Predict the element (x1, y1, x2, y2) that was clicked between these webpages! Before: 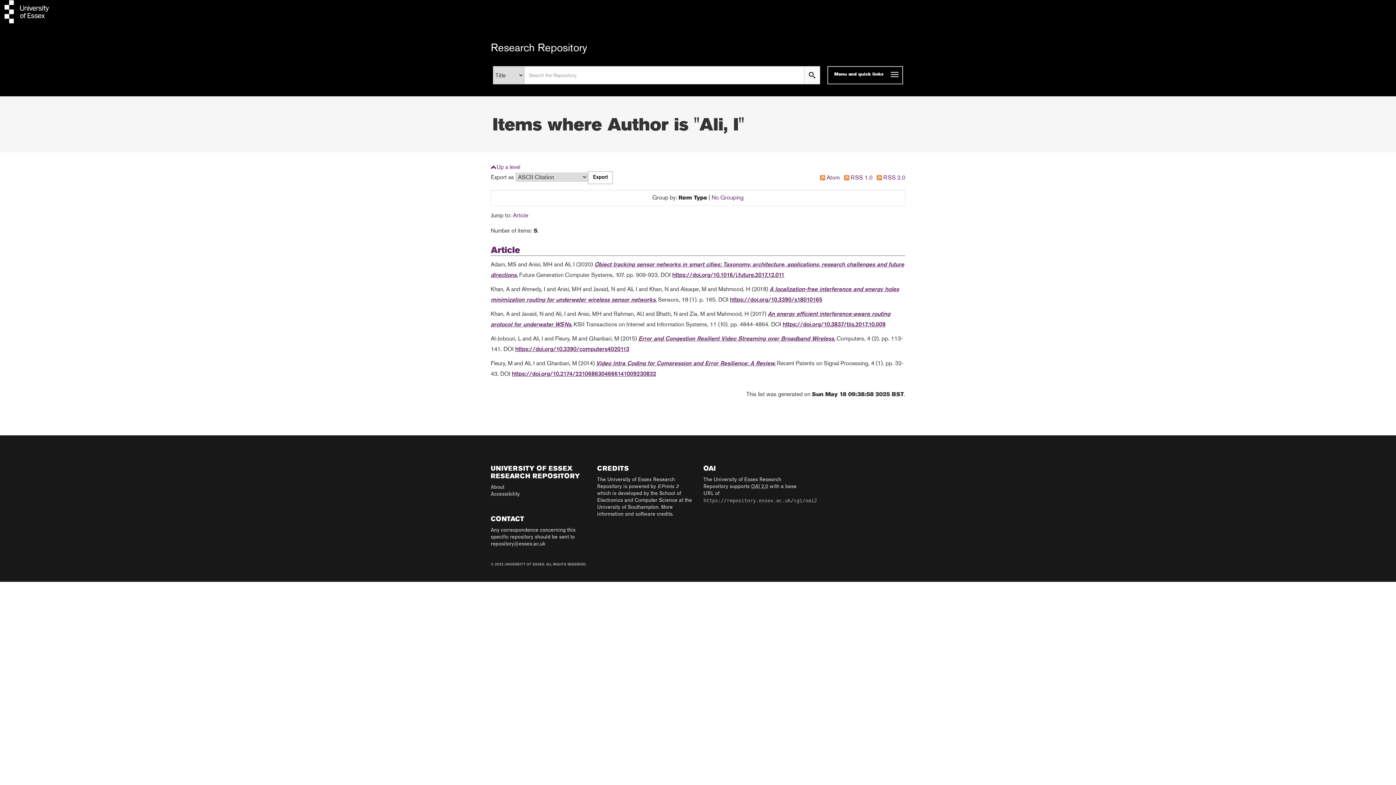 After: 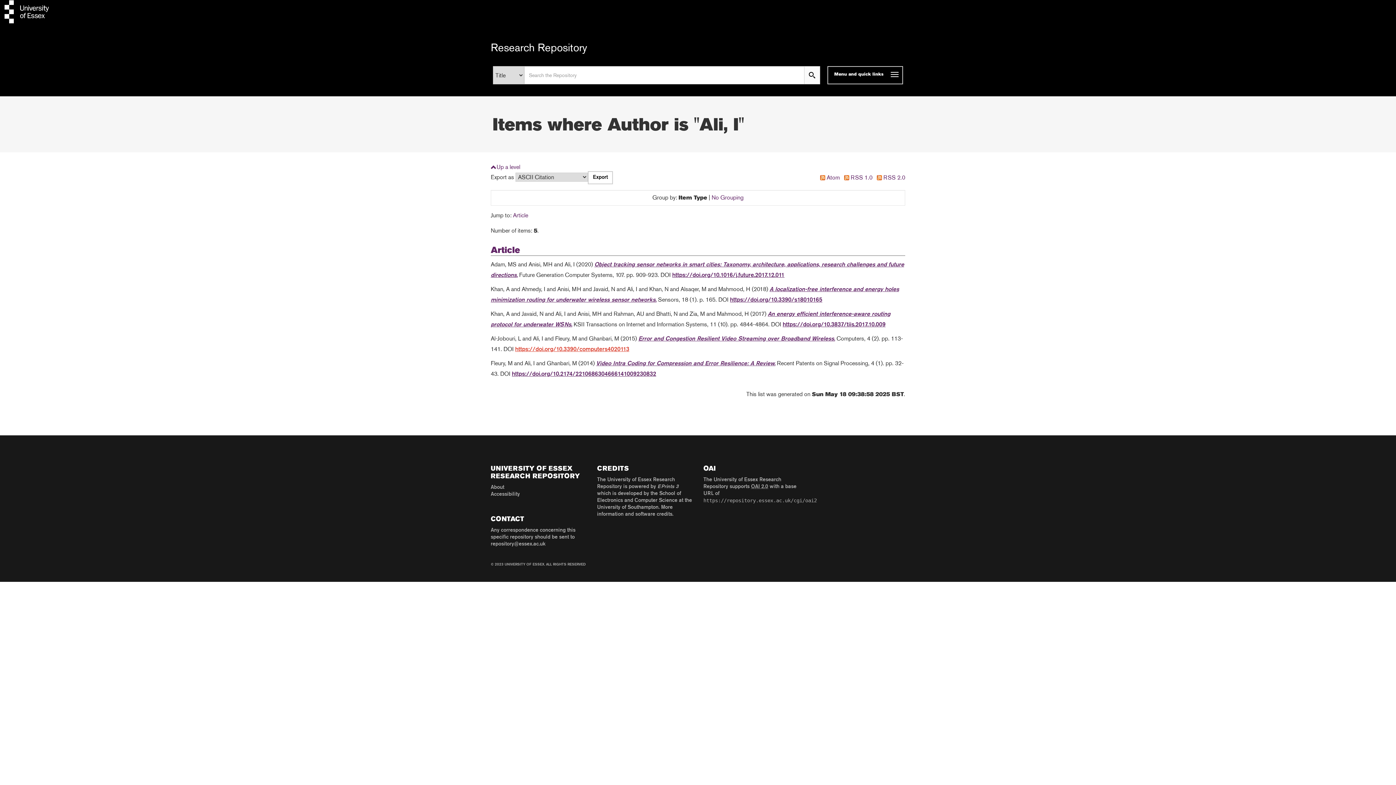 Action: label: https://doi.org/10.3390/computers4020113 bbox: (515, 346, 629, 352)